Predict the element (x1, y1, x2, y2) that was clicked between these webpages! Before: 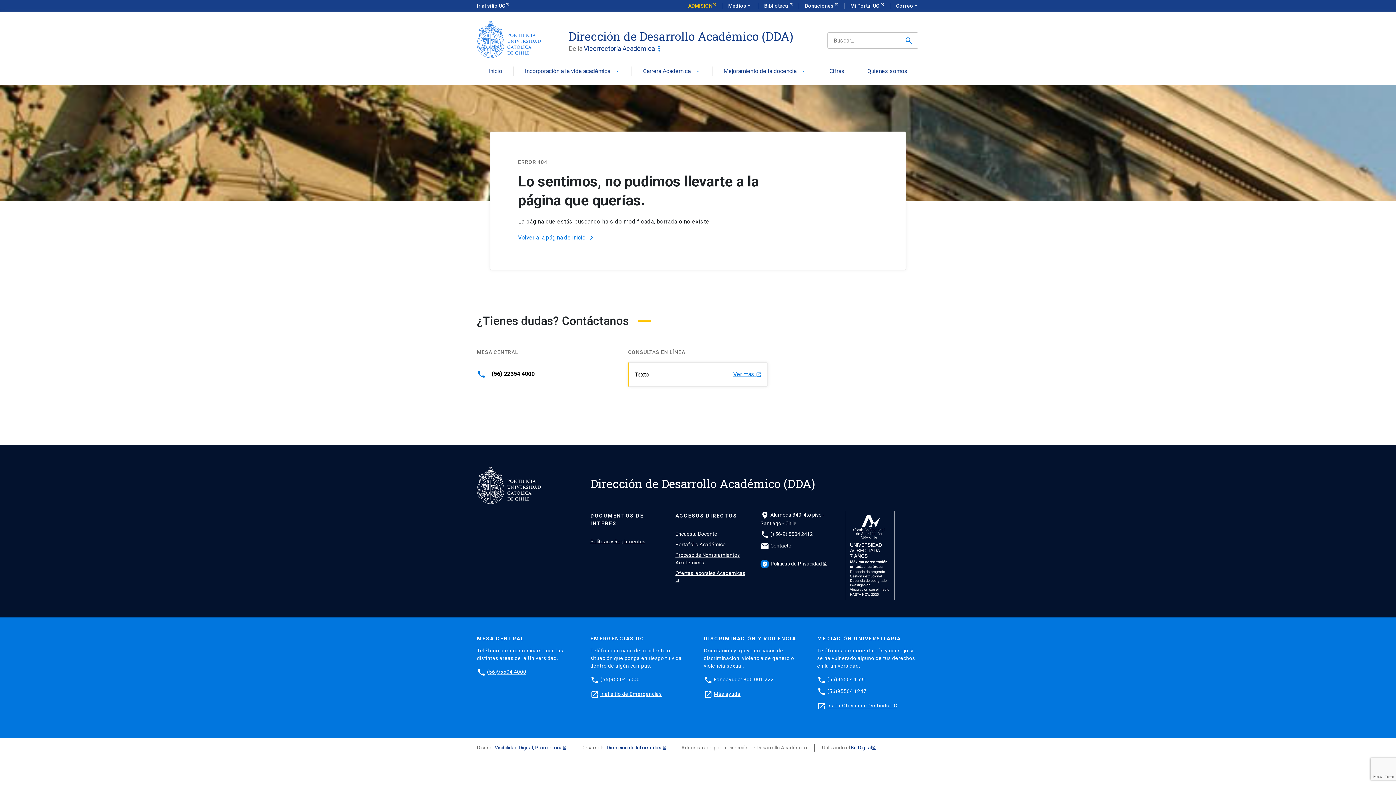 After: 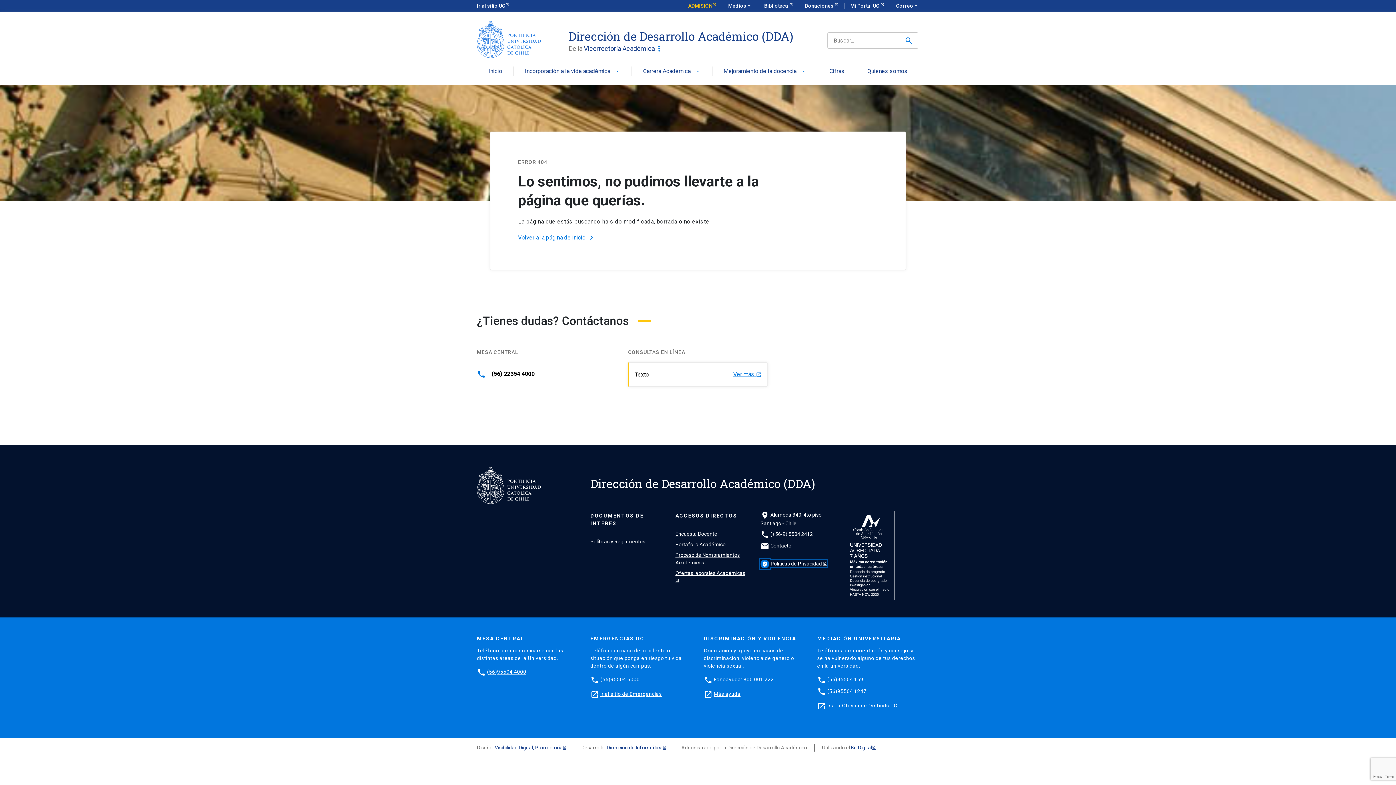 Action: label: verified_userPolíticas de Privacidad  bbox: (760, 561, 826, 566)